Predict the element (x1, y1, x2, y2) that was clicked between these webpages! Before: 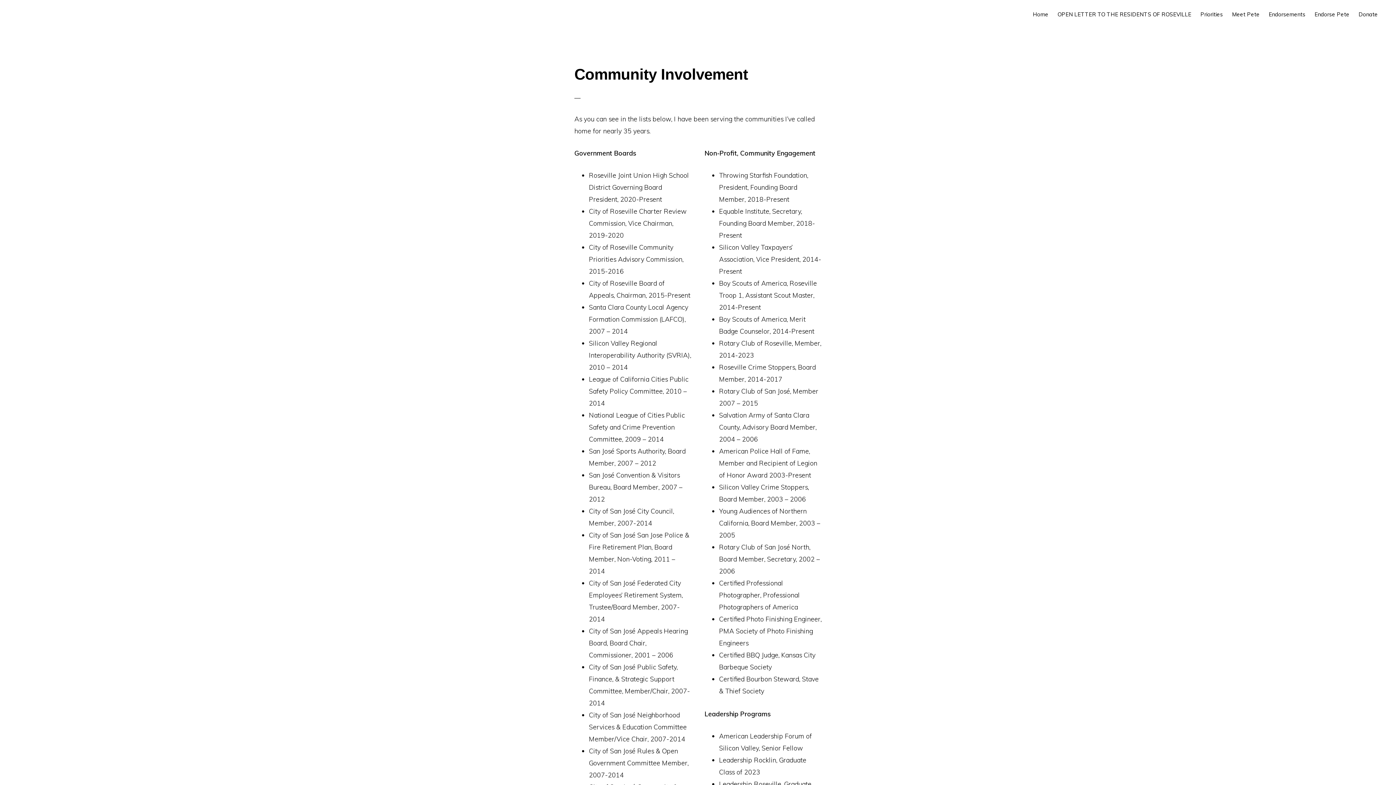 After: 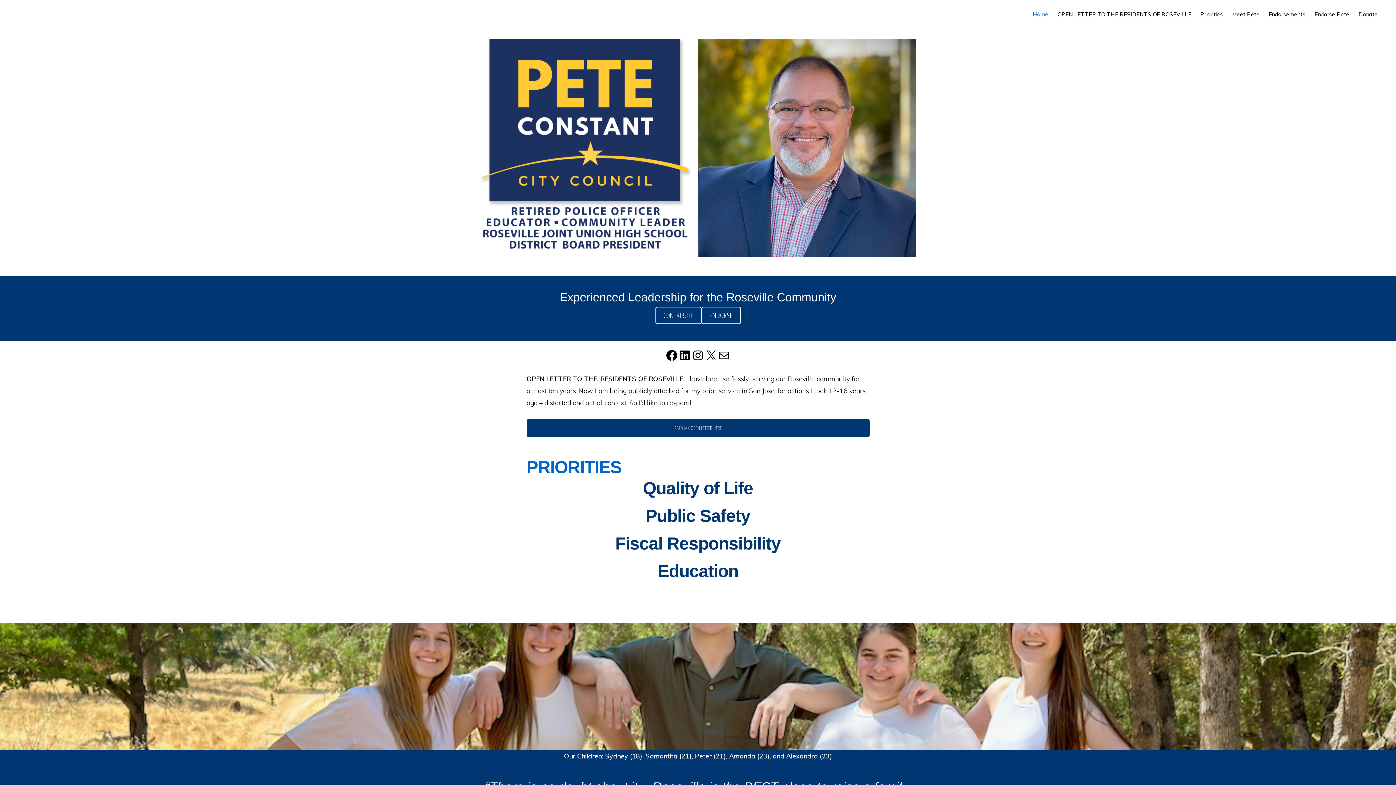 Action: bbox: (14, 17, 62, 25)